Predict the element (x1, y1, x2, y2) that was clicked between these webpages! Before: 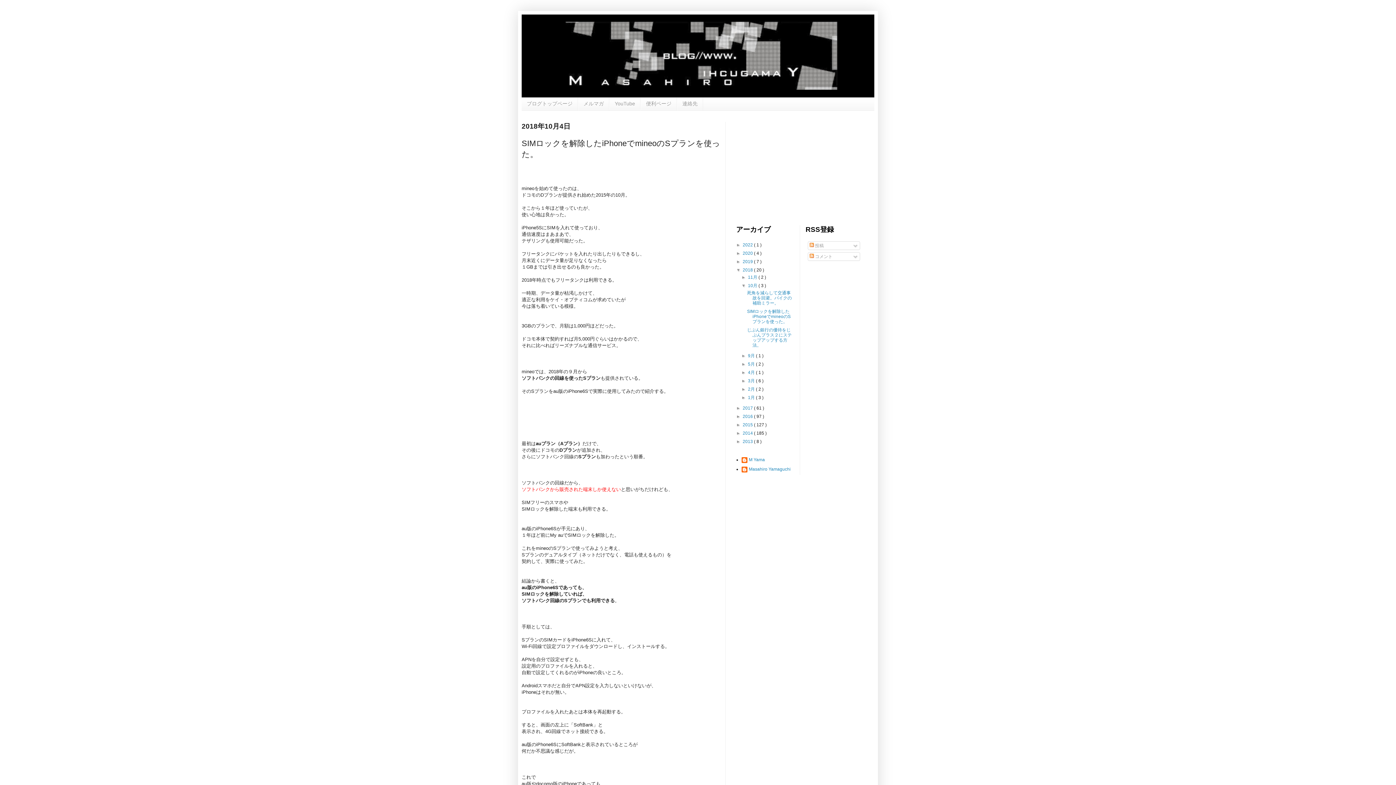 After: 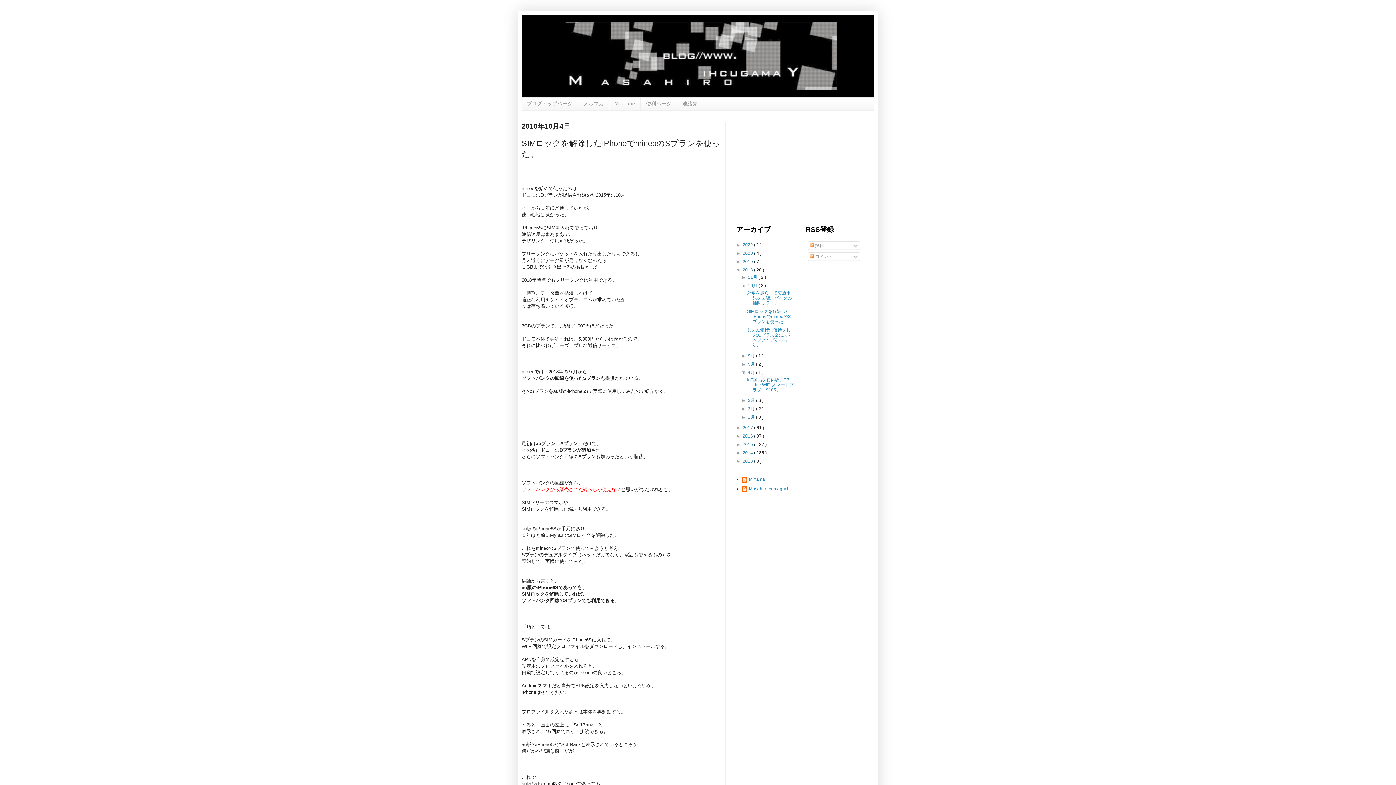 Action: bbox: (741, 370, 748, 375) label: ►  